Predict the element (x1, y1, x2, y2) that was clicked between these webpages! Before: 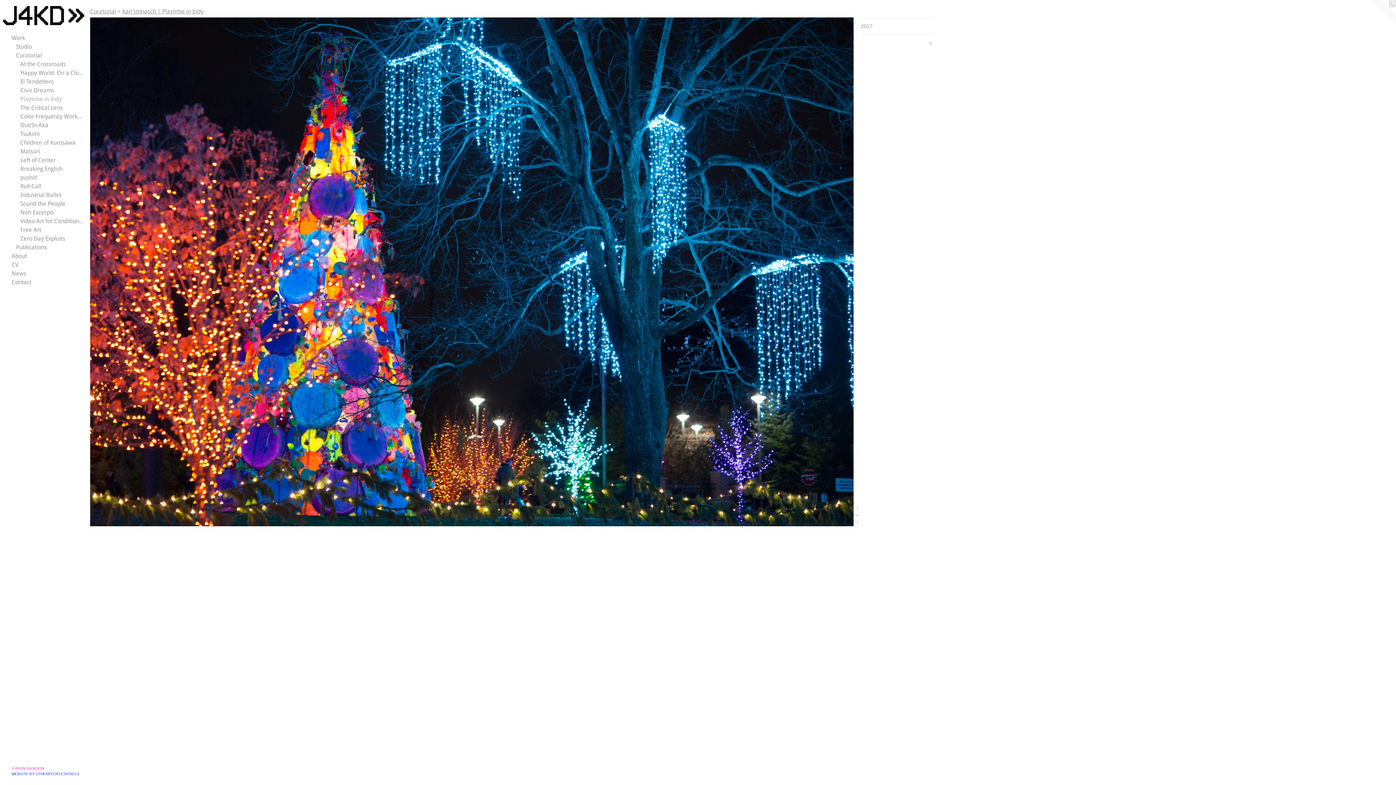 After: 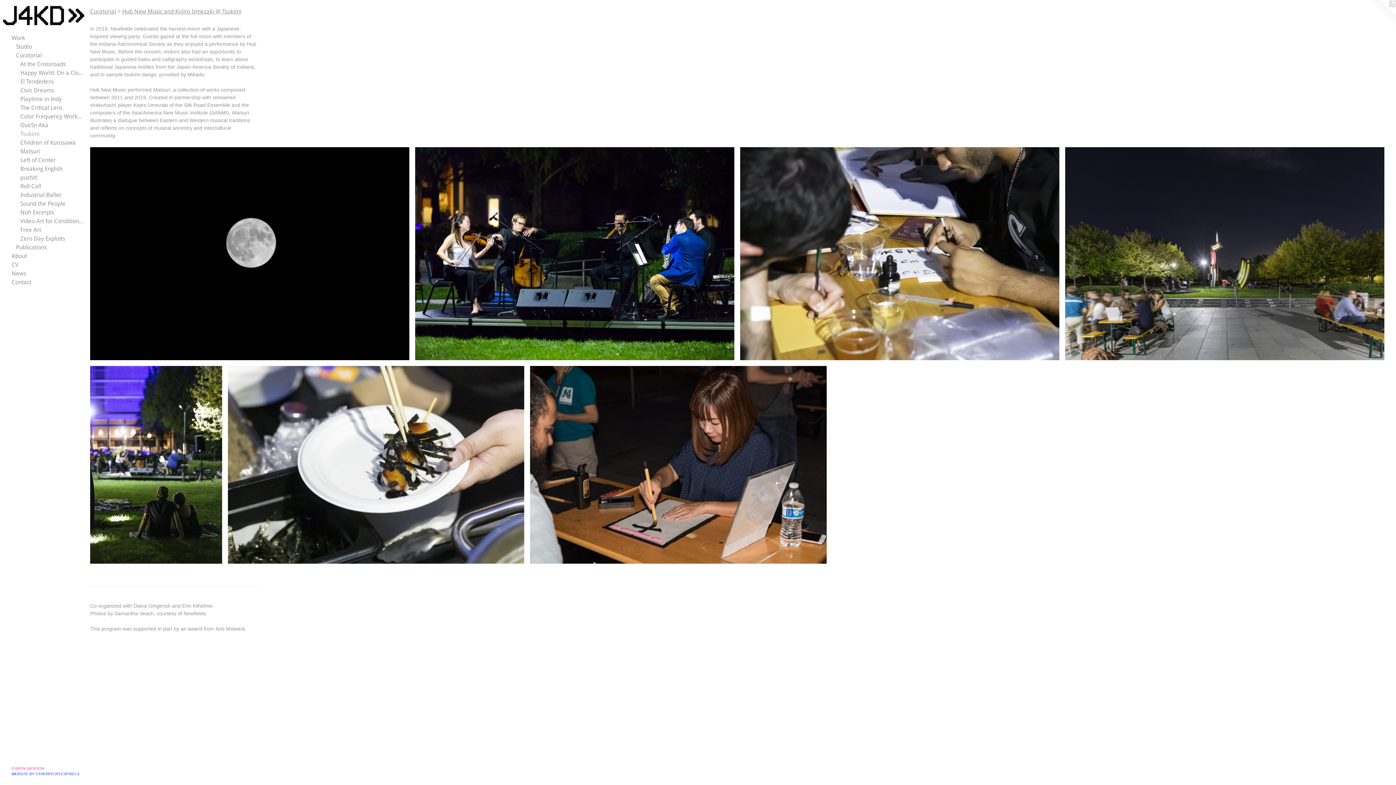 Action: bbox: (20, 129, 84, 138) label: Tsukimi